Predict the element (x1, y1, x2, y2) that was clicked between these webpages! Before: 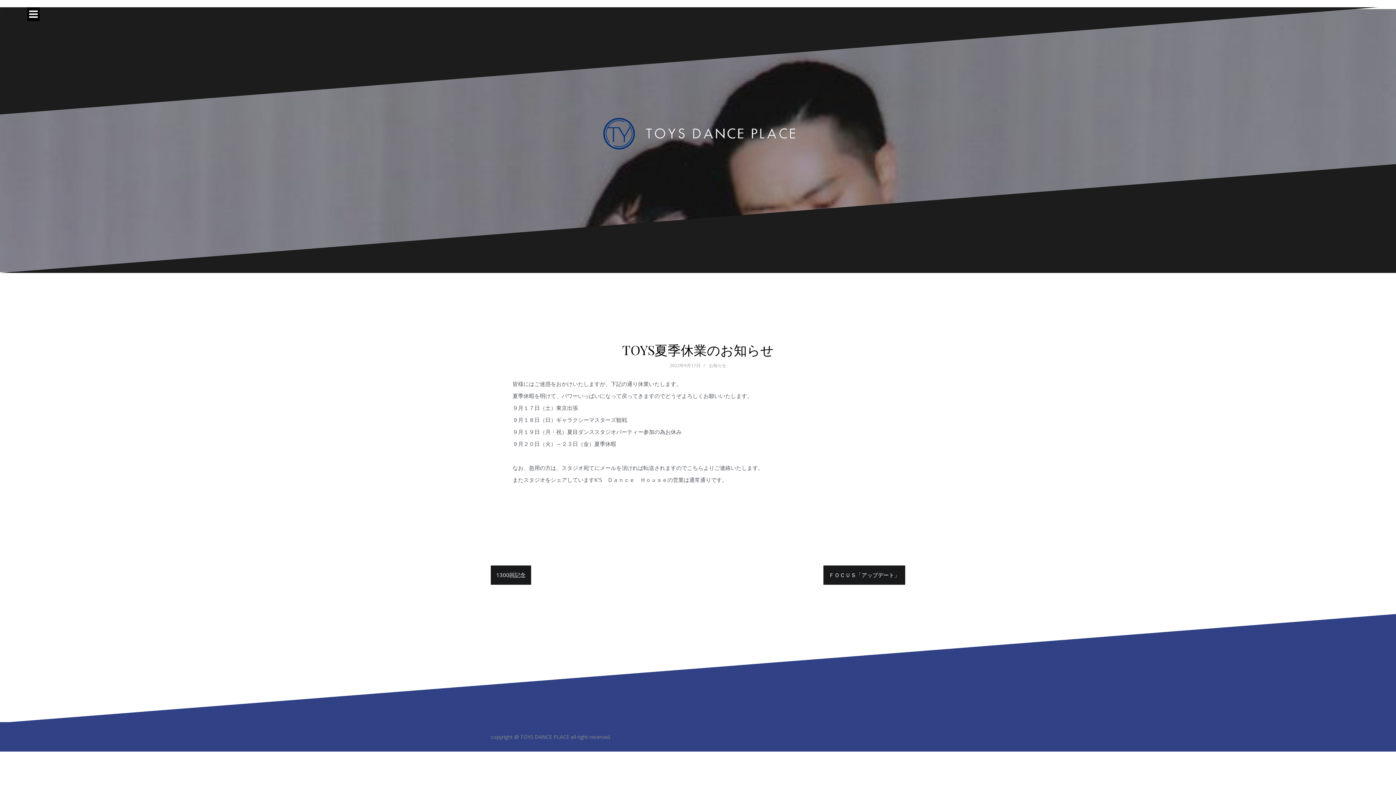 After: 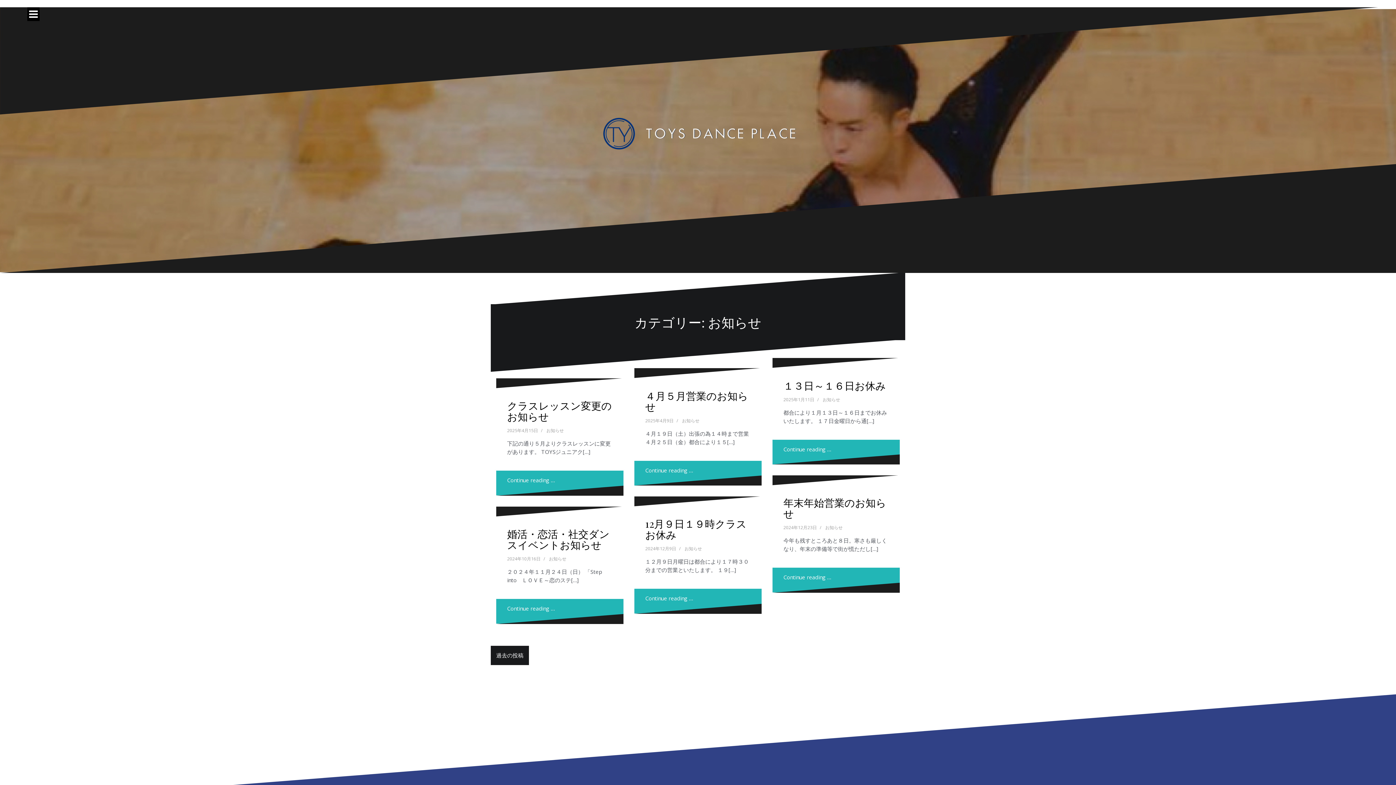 Action: bbox: (709, 362, 726, 368) label: お知らせ